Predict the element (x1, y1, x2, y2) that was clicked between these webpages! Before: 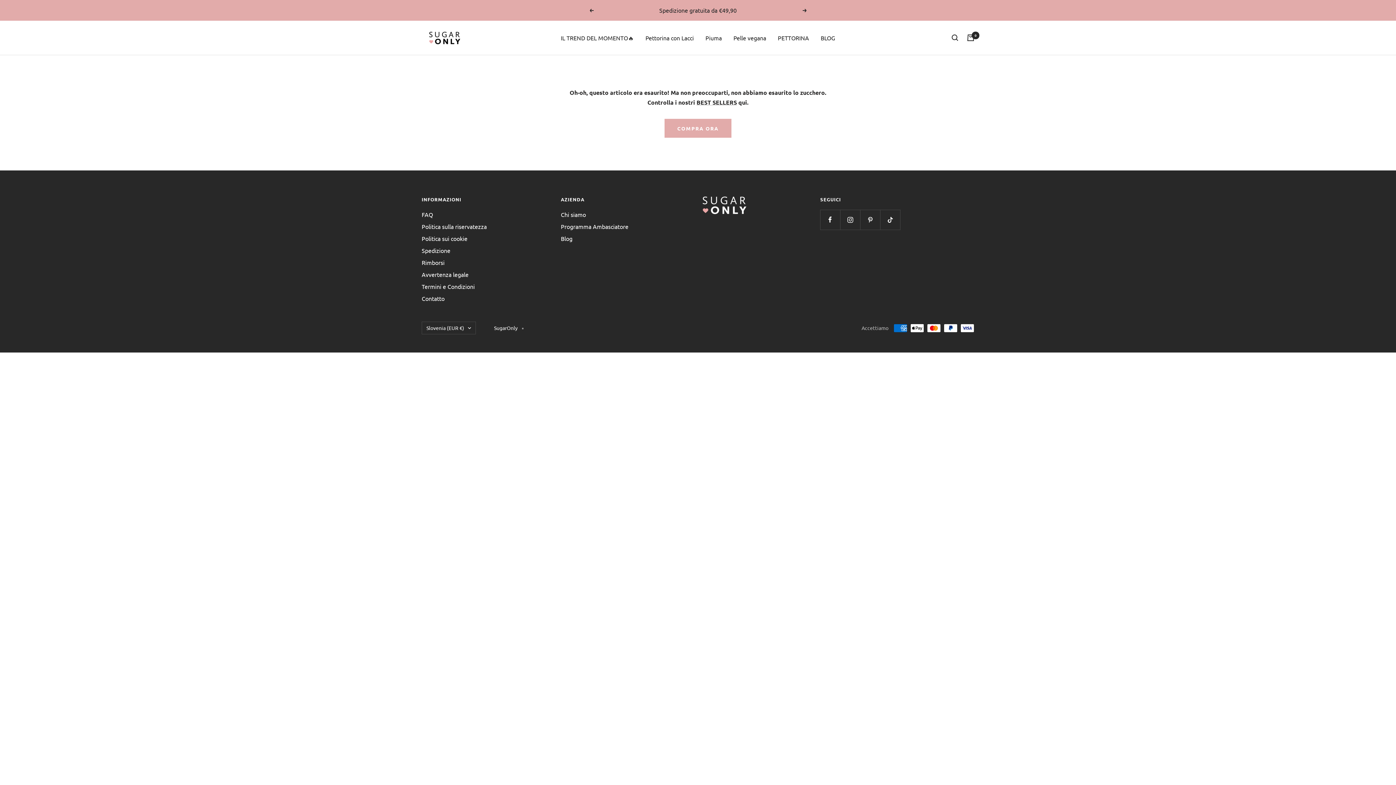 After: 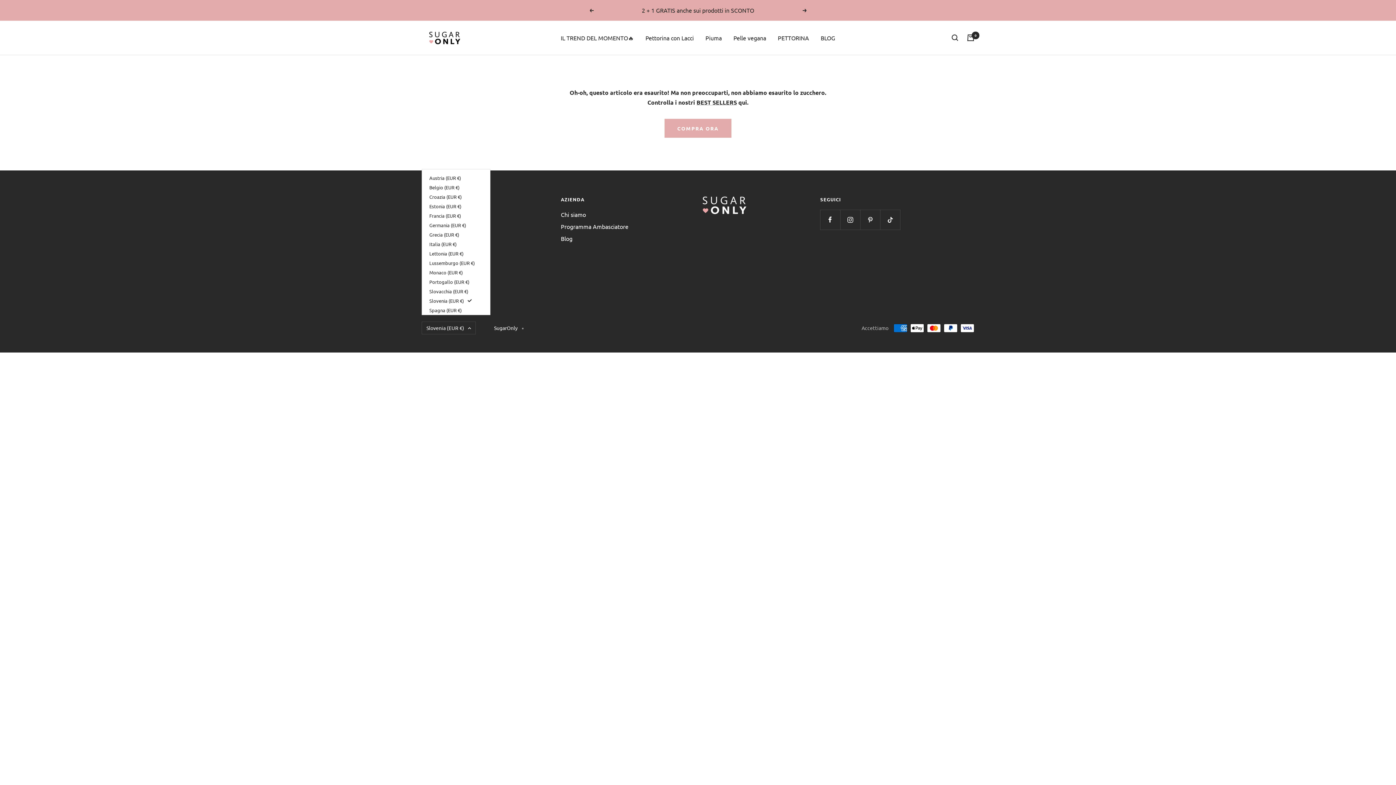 Action: bbox: (421, 321, 476, 334) label: Slovenia (EUR €)